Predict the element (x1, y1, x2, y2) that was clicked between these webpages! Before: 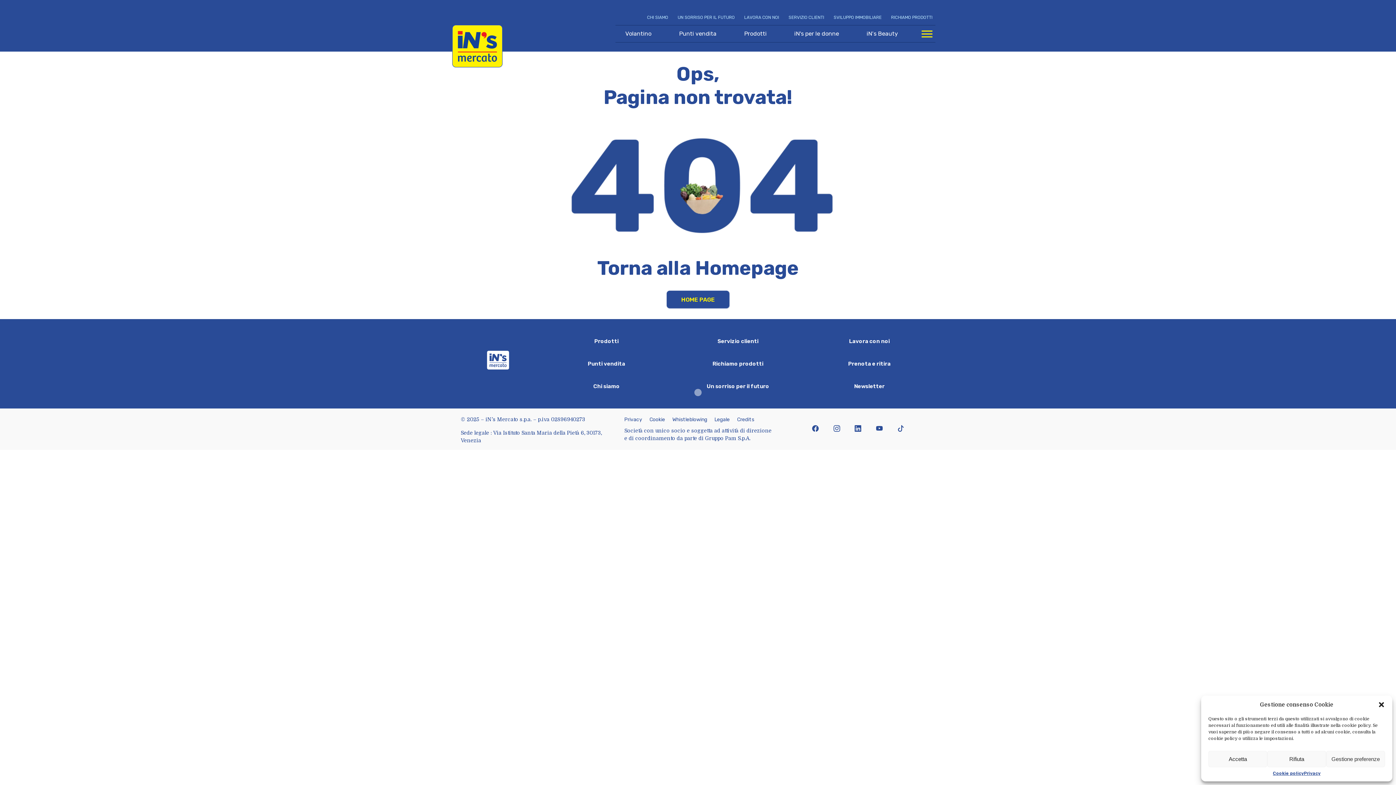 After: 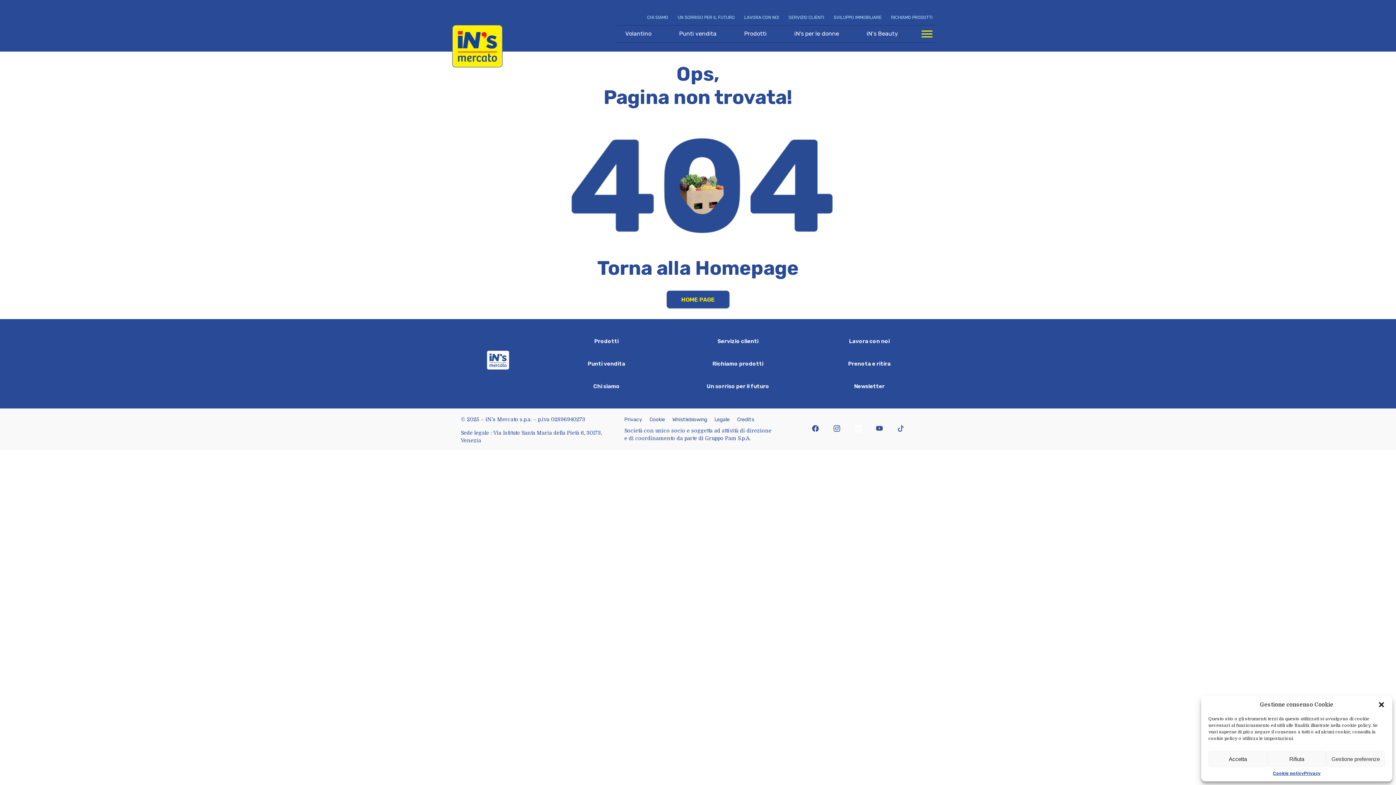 Action: label: linkedin bbox: (854, 425, 861, 433)